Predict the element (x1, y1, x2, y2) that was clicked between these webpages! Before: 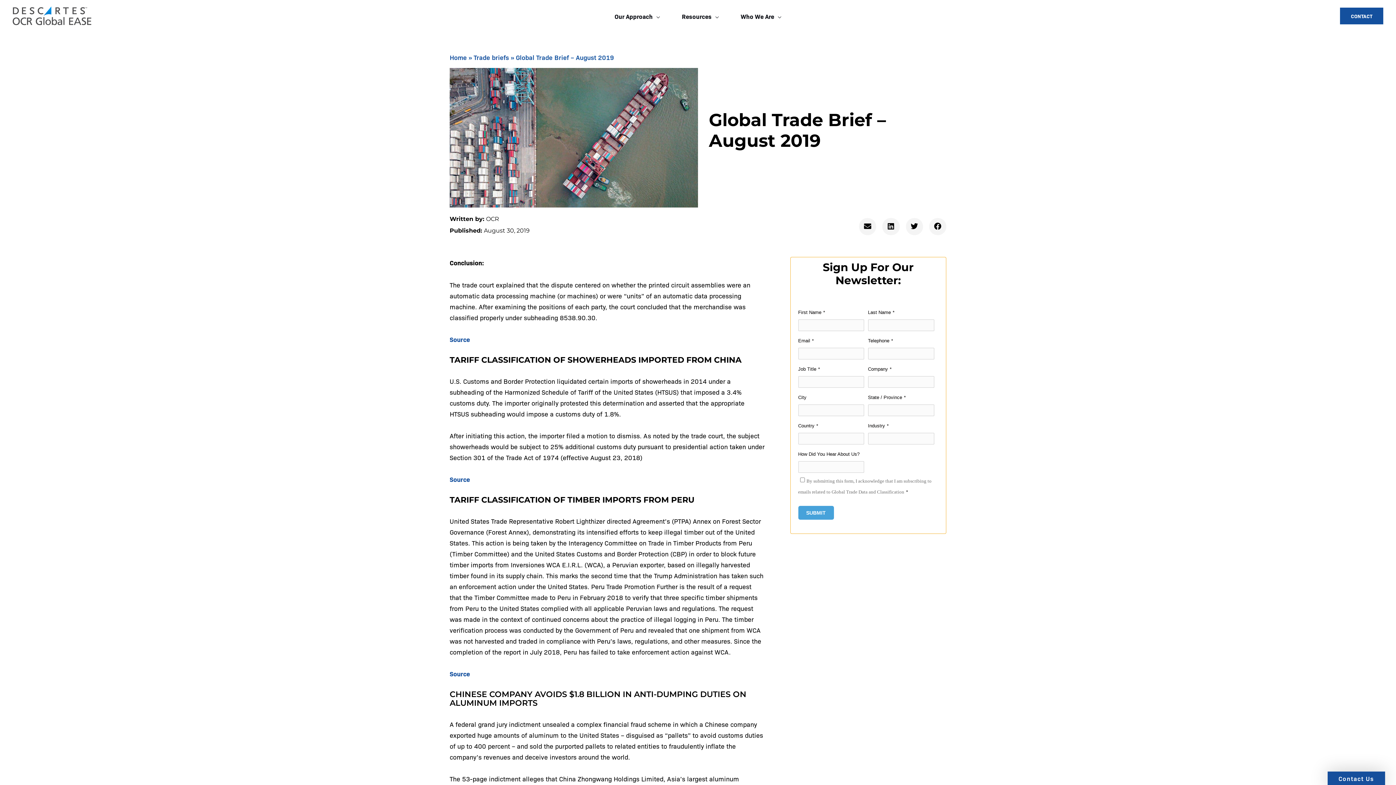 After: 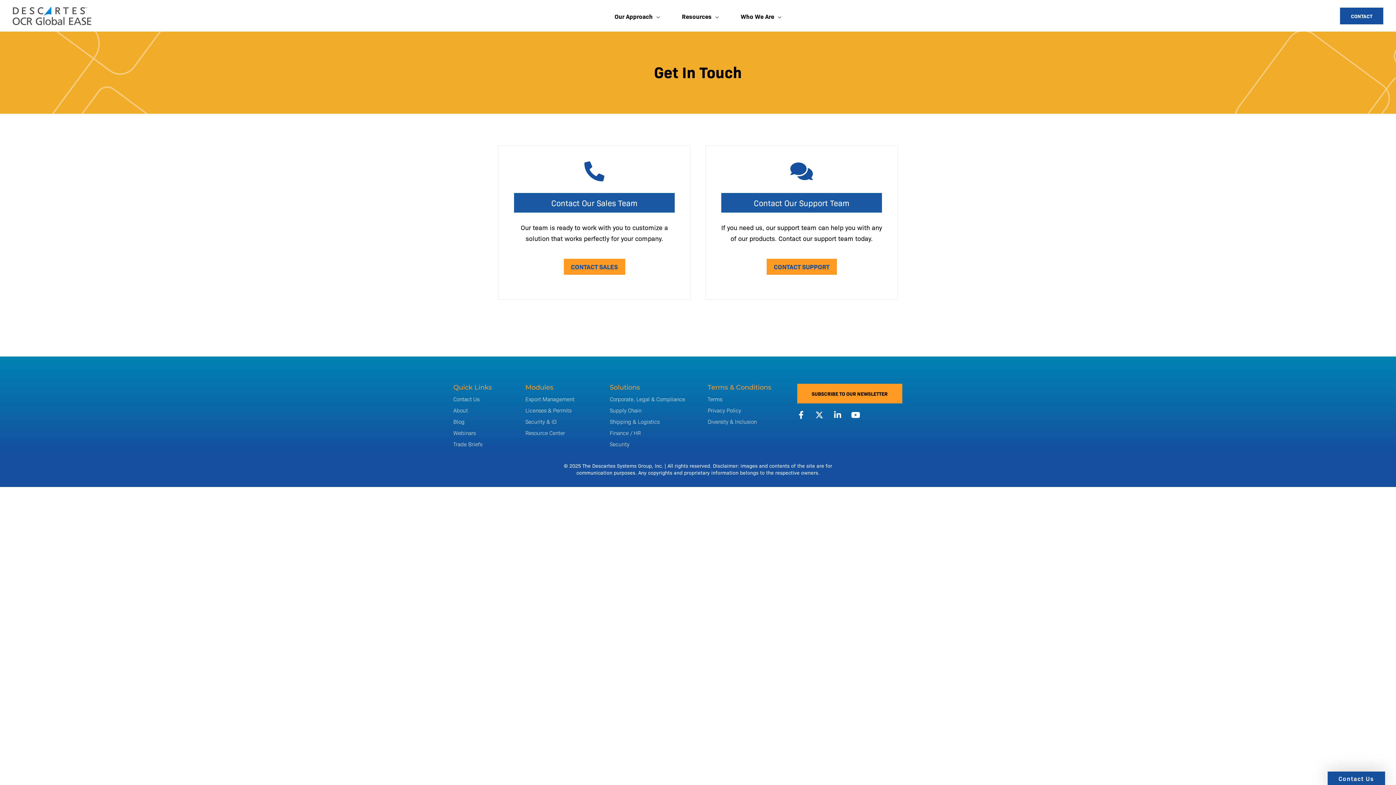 Action: bbox: (1340, 7, 1383, 24) label: Contact